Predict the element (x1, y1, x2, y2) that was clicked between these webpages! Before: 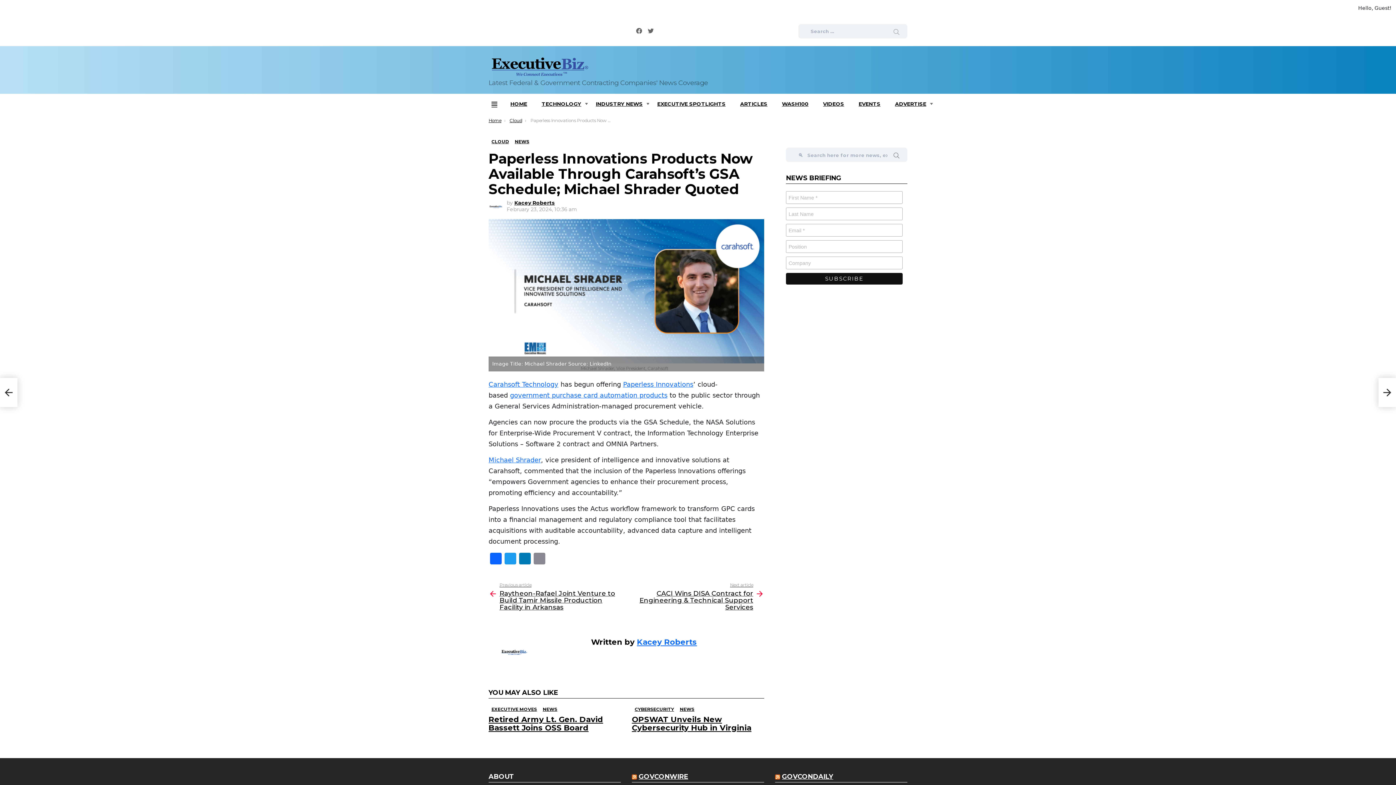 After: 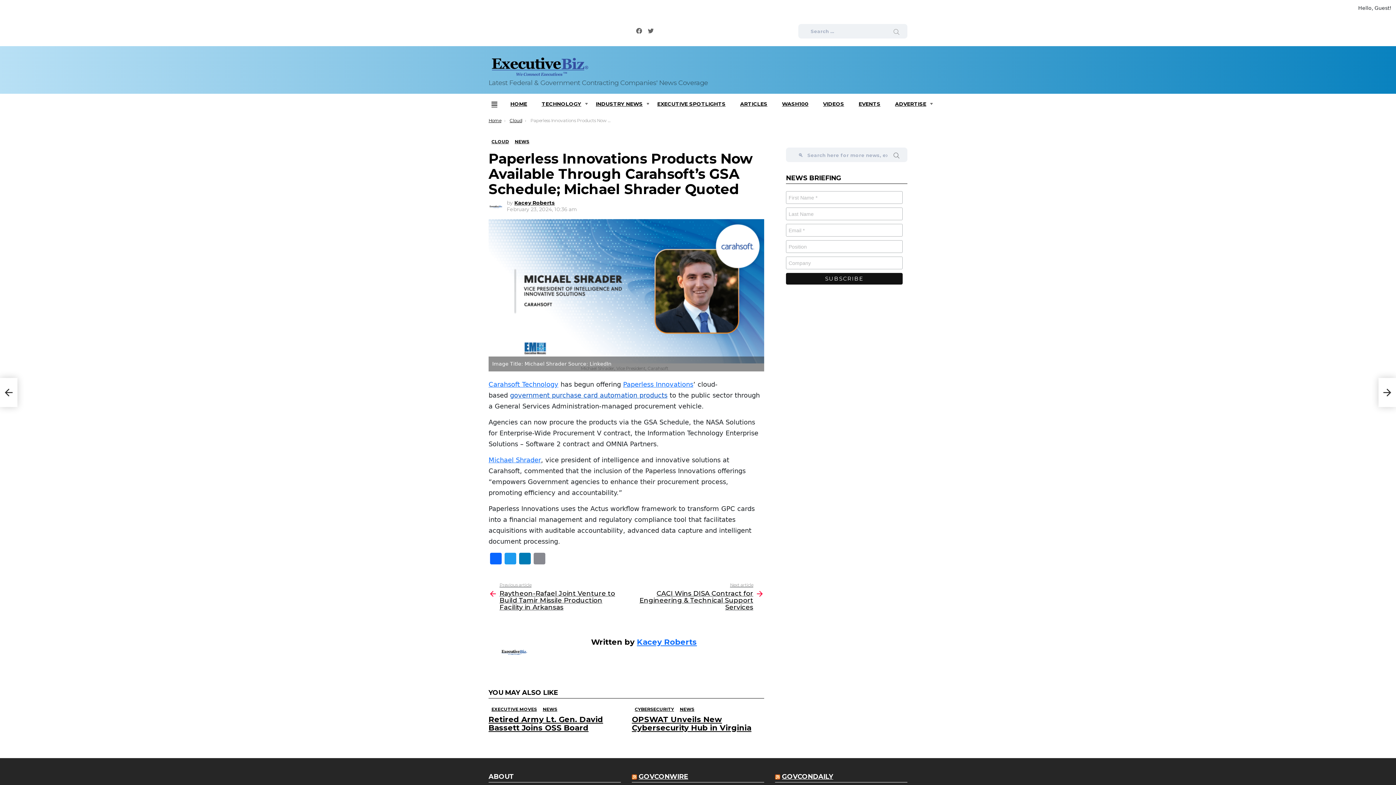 Action: bbox: (510, 391, 667, 399) label: government purchase card automation products